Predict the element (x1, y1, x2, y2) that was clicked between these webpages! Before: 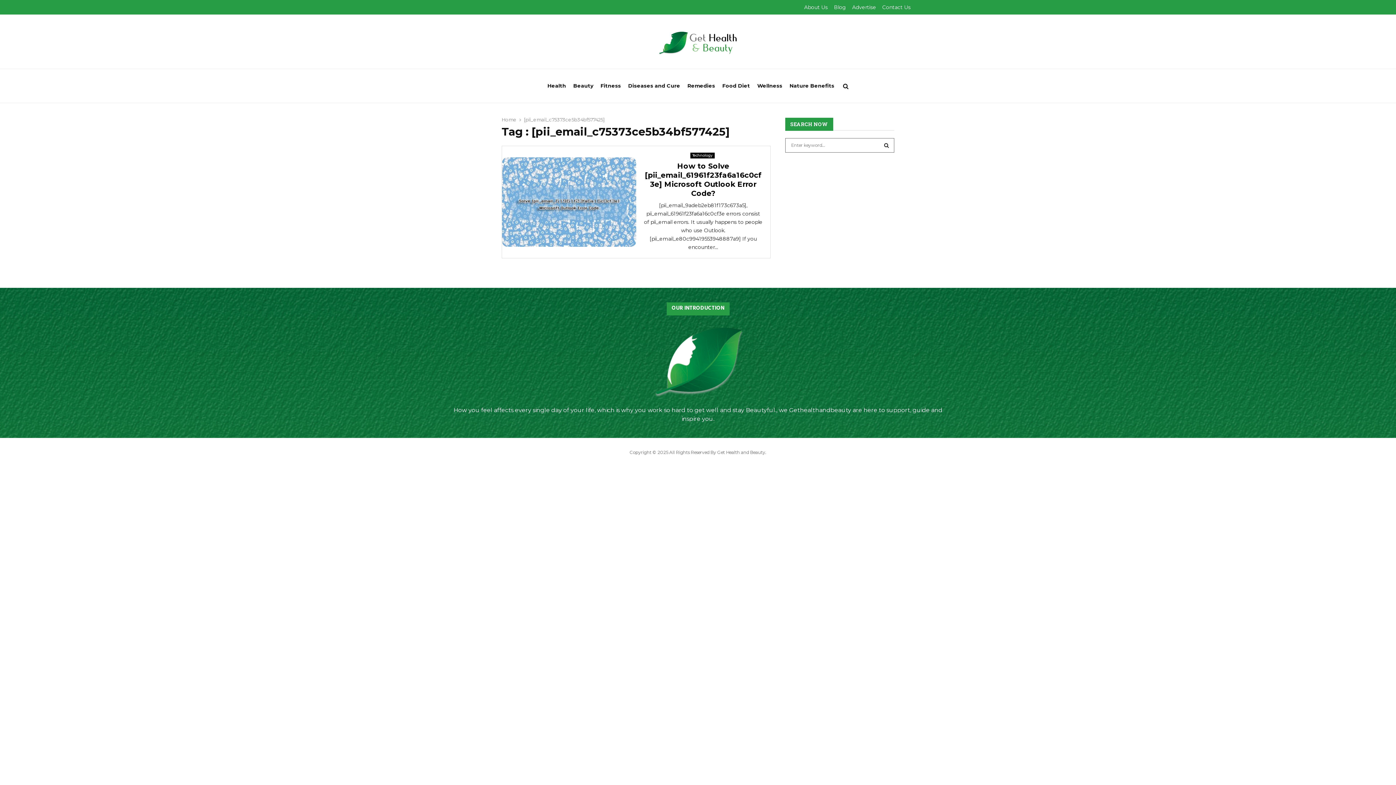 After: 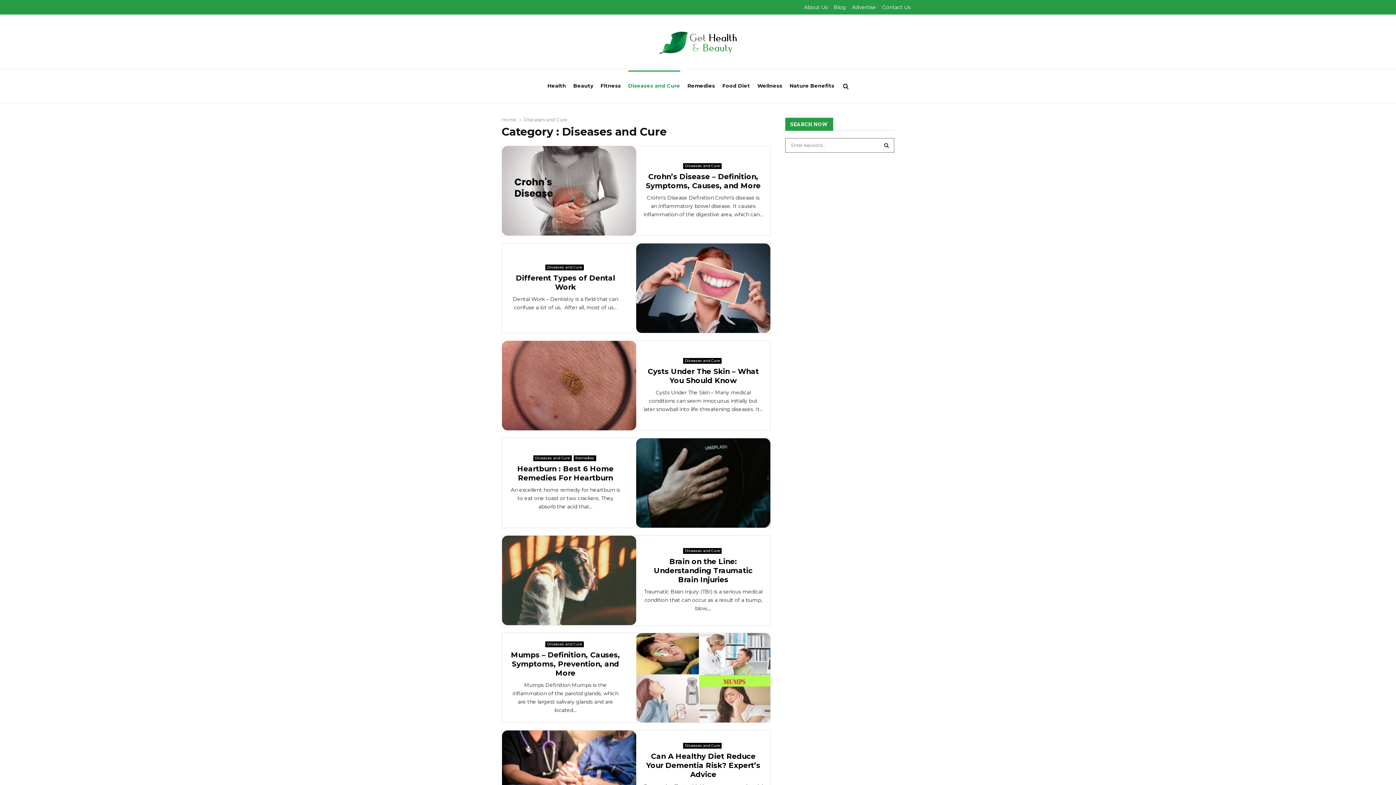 Action: bbox: (628, 70, 680, 101) label: Diseases and Cure